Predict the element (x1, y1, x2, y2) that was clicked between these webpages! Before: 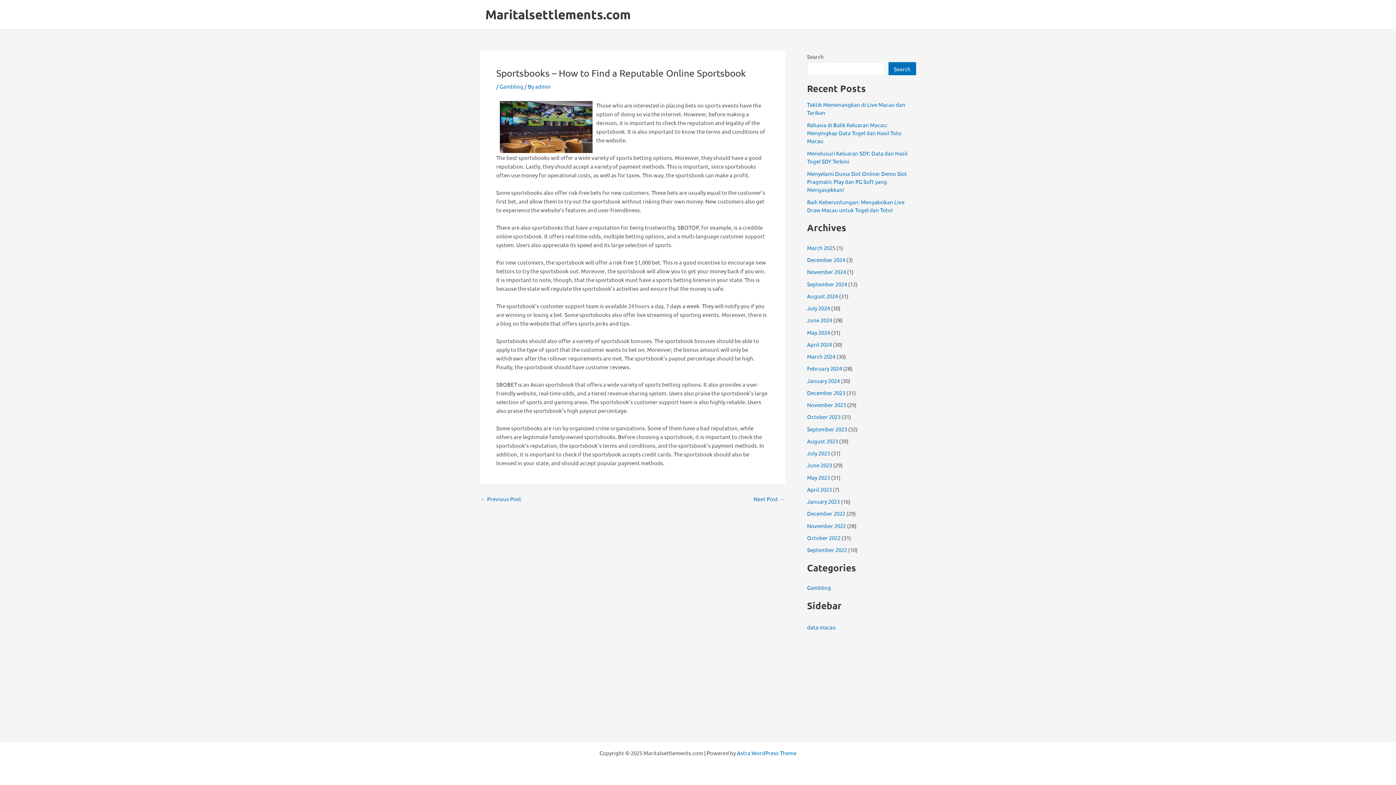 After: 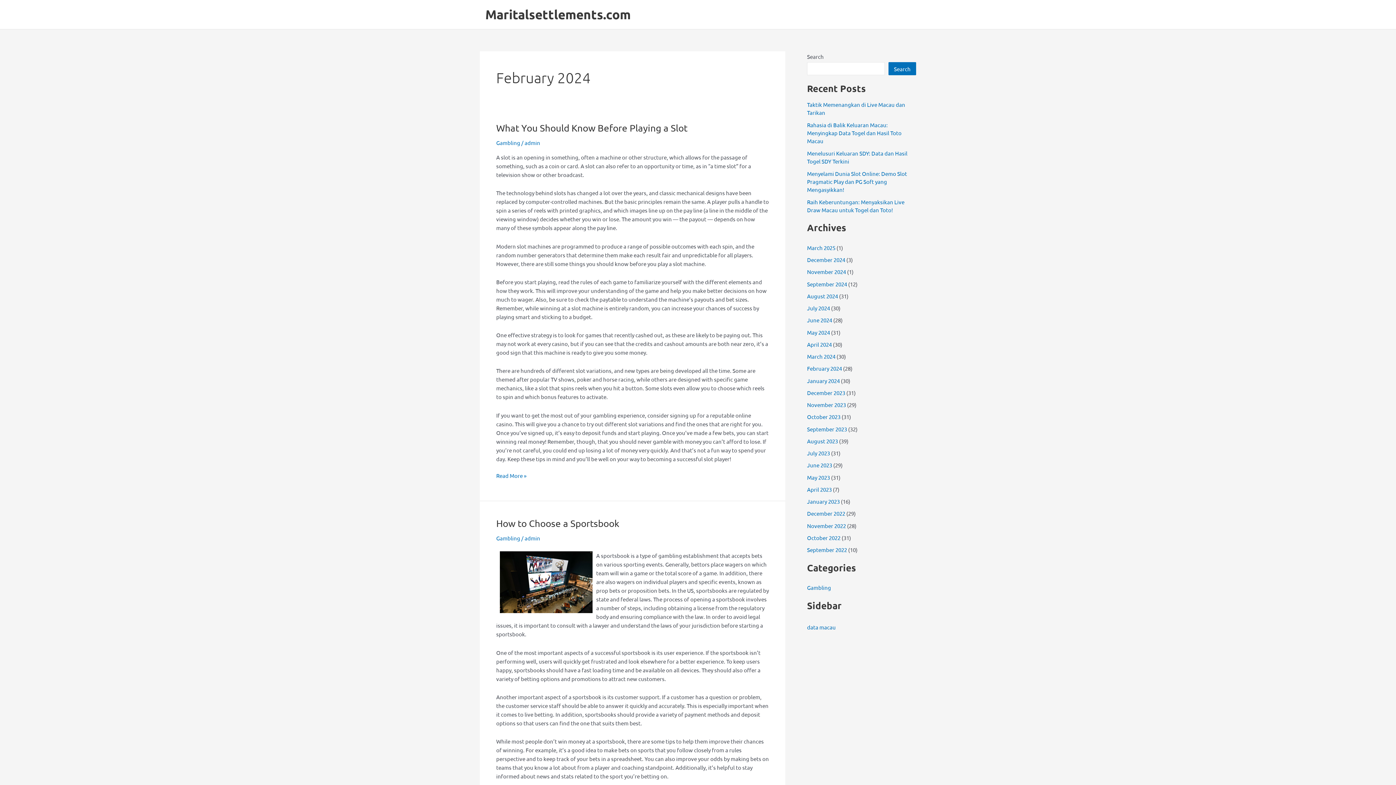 Action: label: February 2024 bbox: (807, 365, 842, 372)